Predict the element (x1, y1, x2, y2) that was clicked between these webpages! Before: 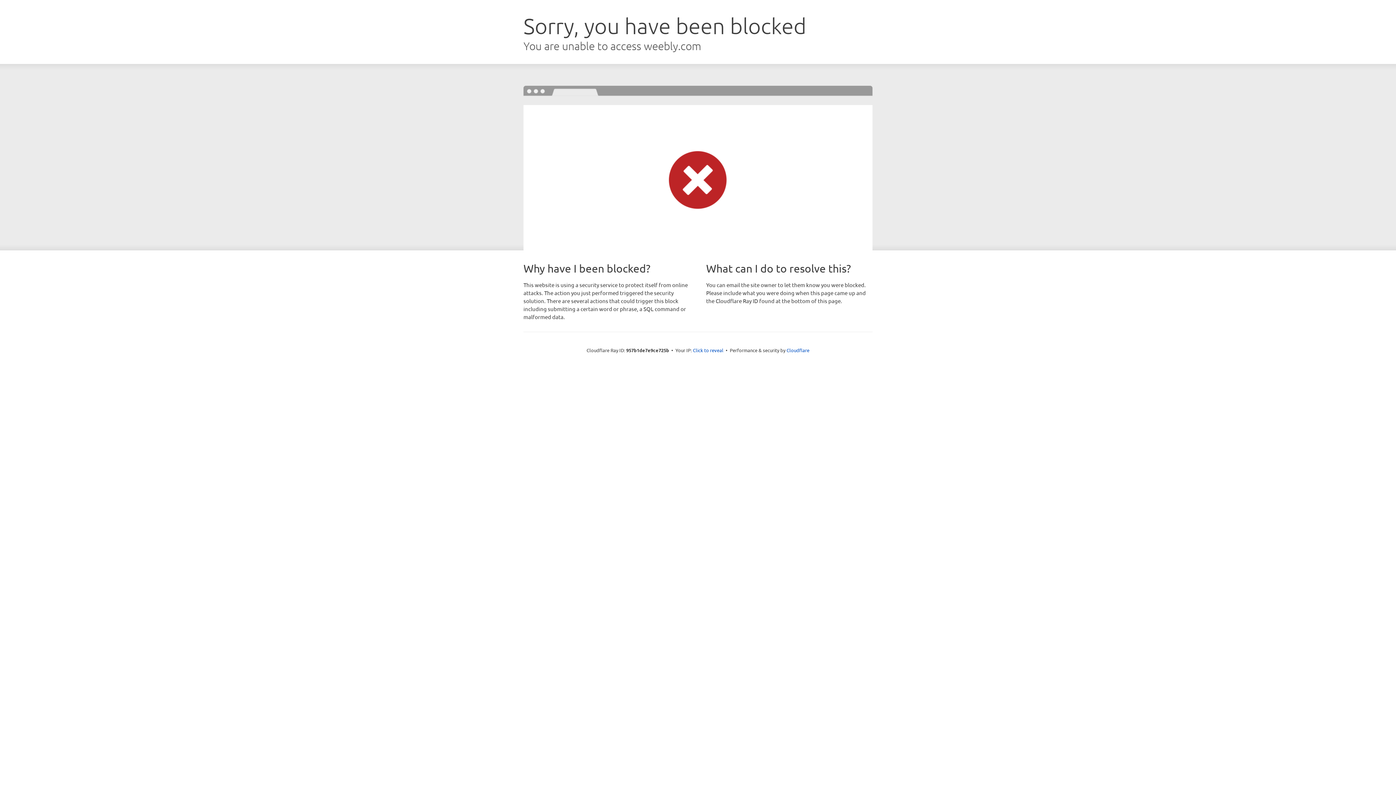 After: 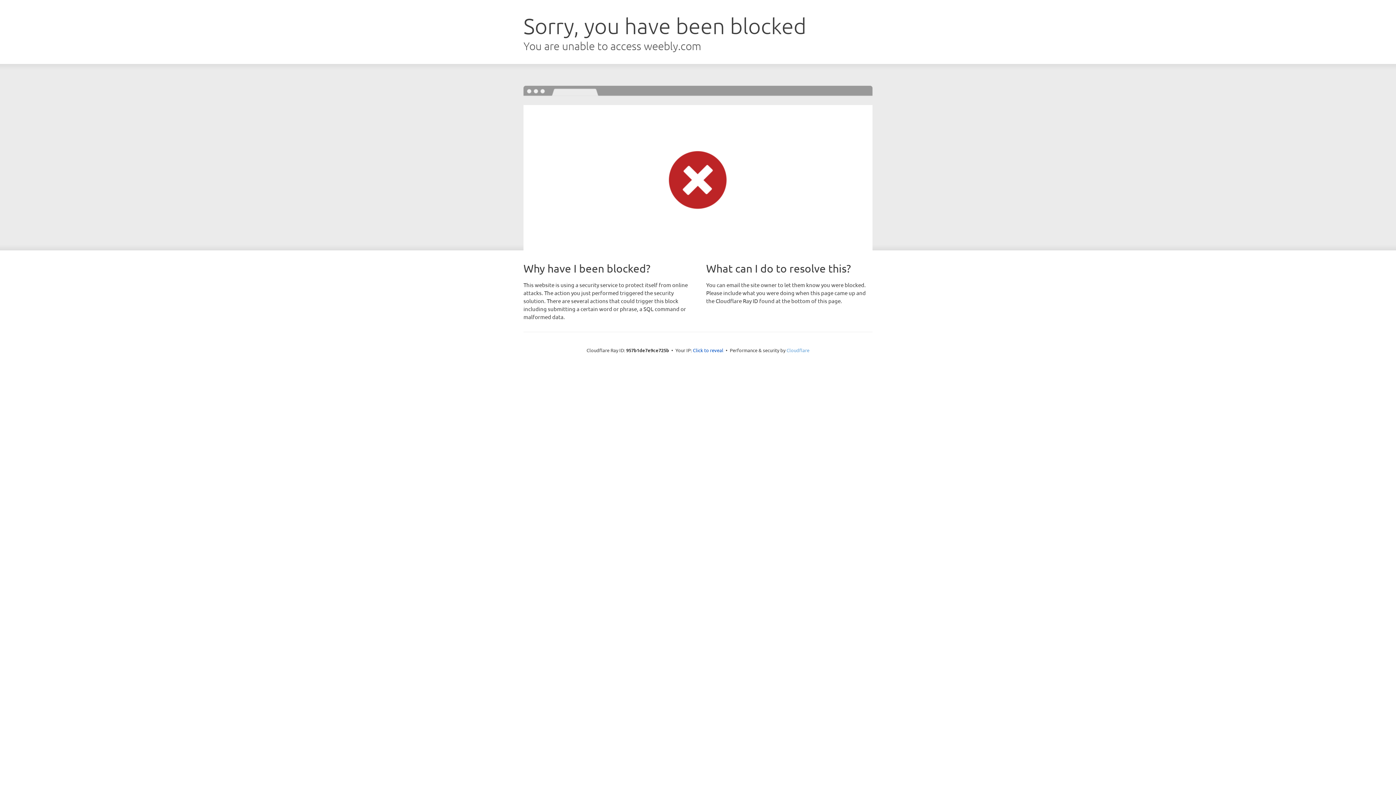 Action: label: Cloudflare bbox: (786, 347, 809, 353)